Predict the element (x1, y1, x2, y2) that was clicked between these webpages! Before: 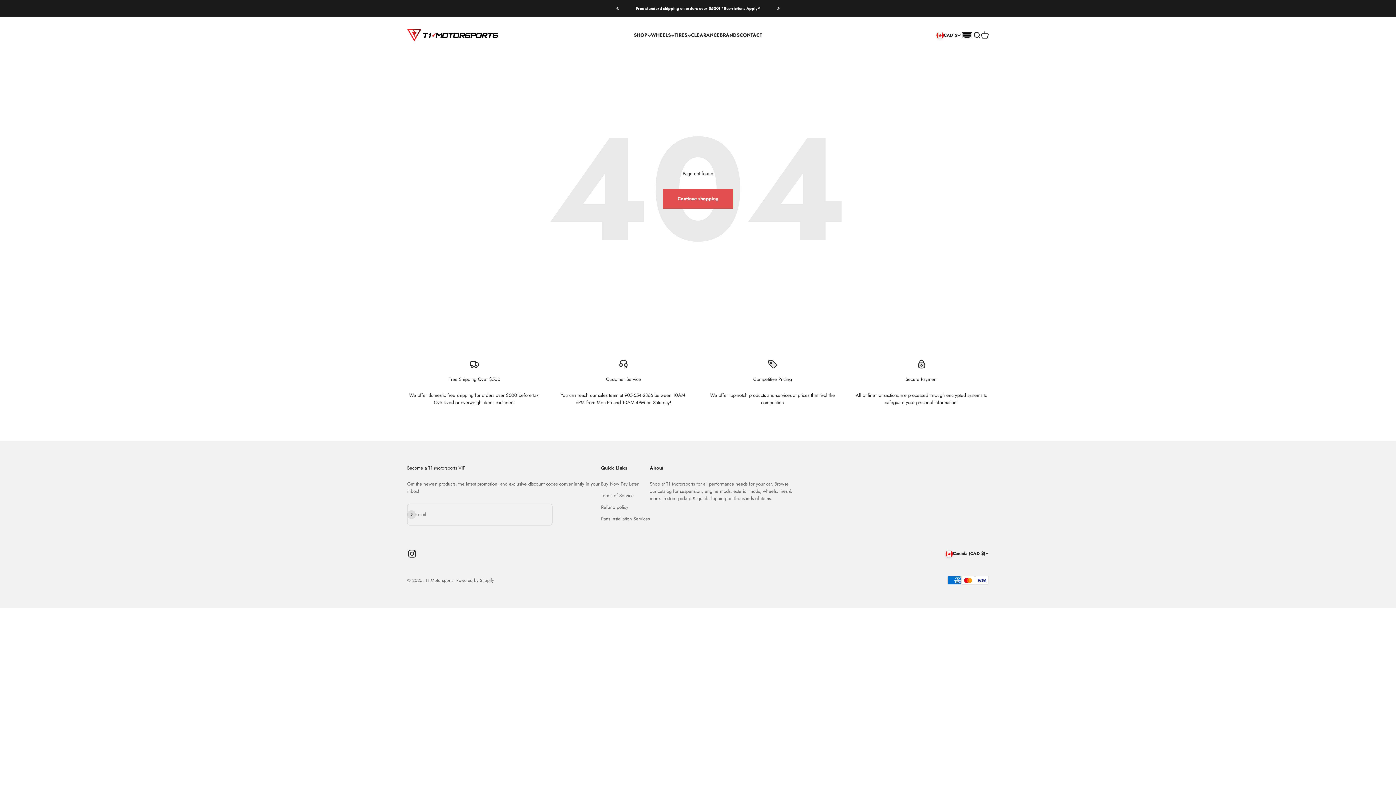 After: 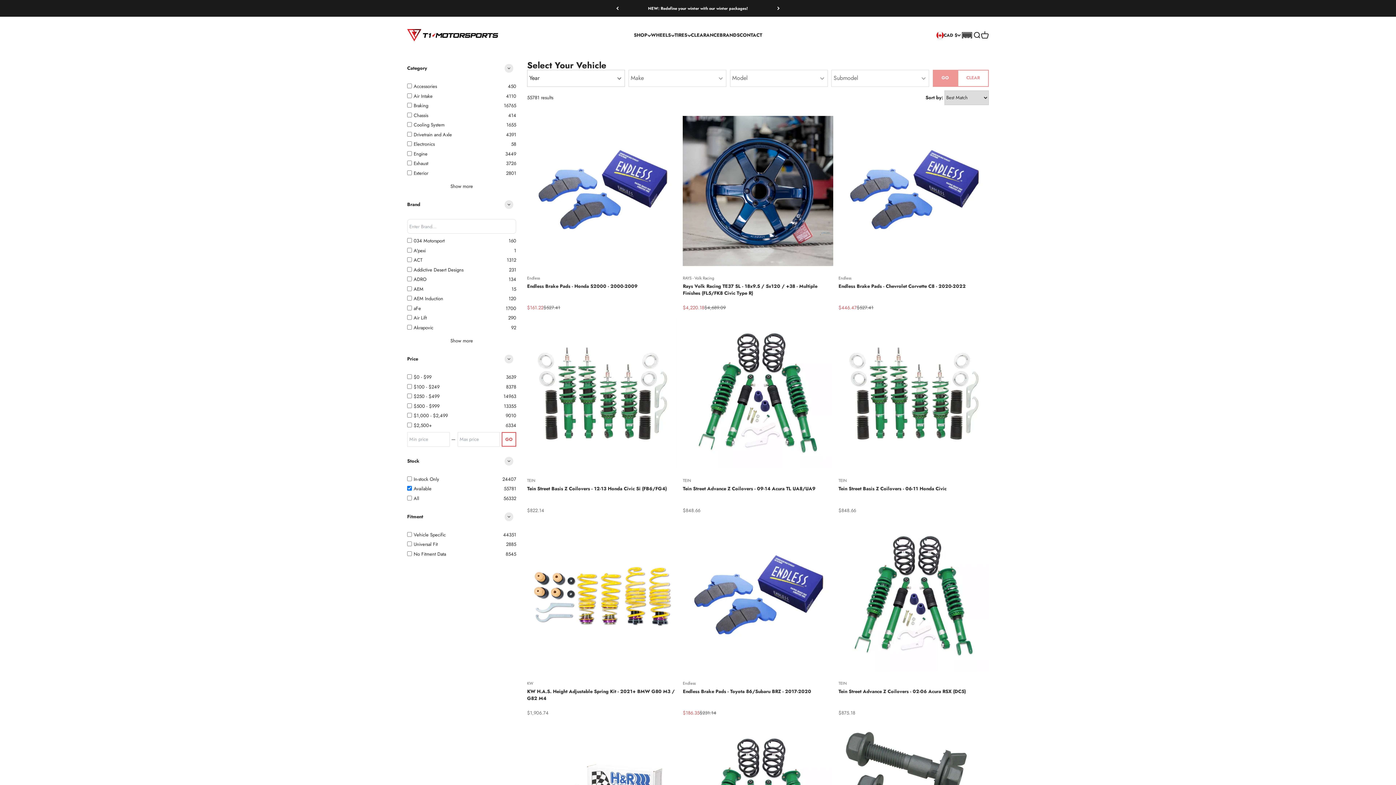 Action: bbox: (663, 189, 733, 208) label: Continue shopping